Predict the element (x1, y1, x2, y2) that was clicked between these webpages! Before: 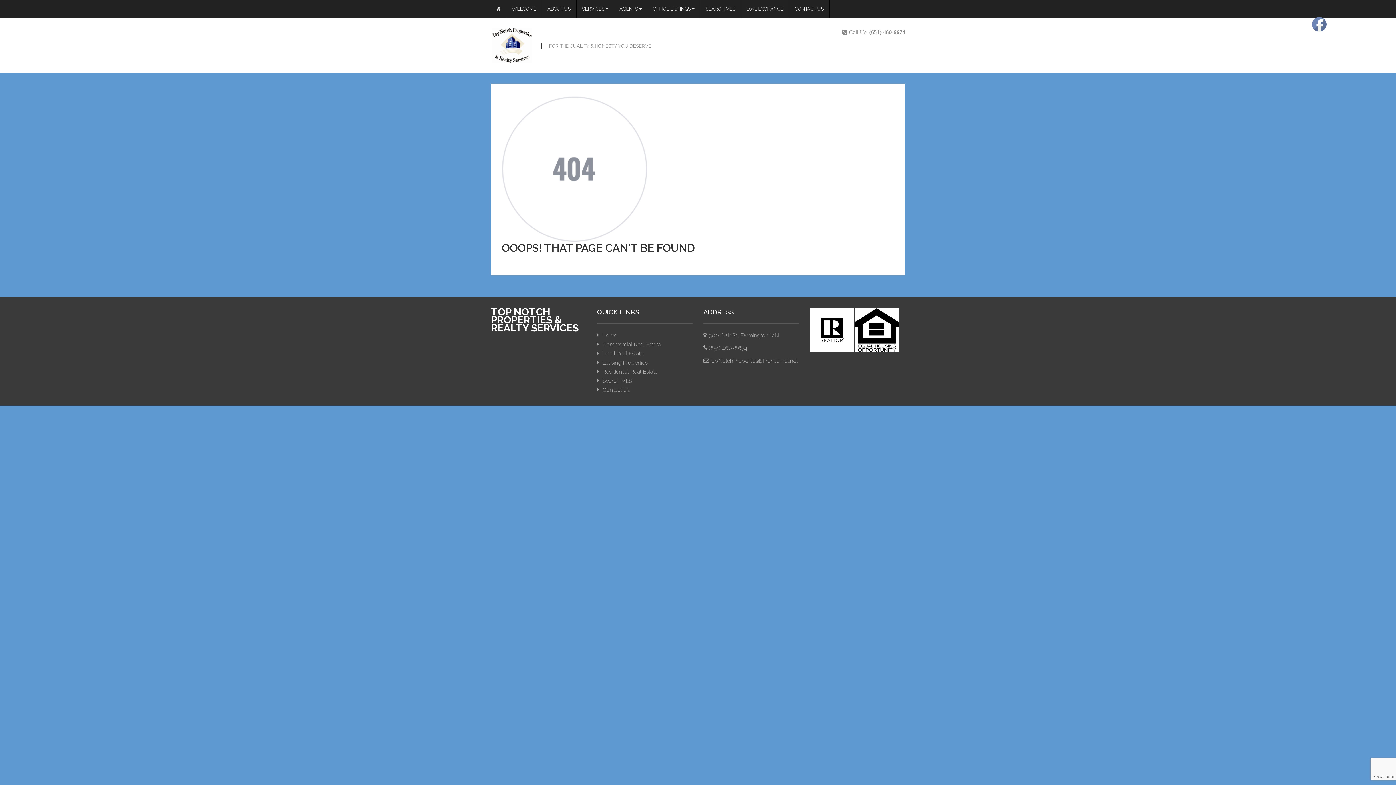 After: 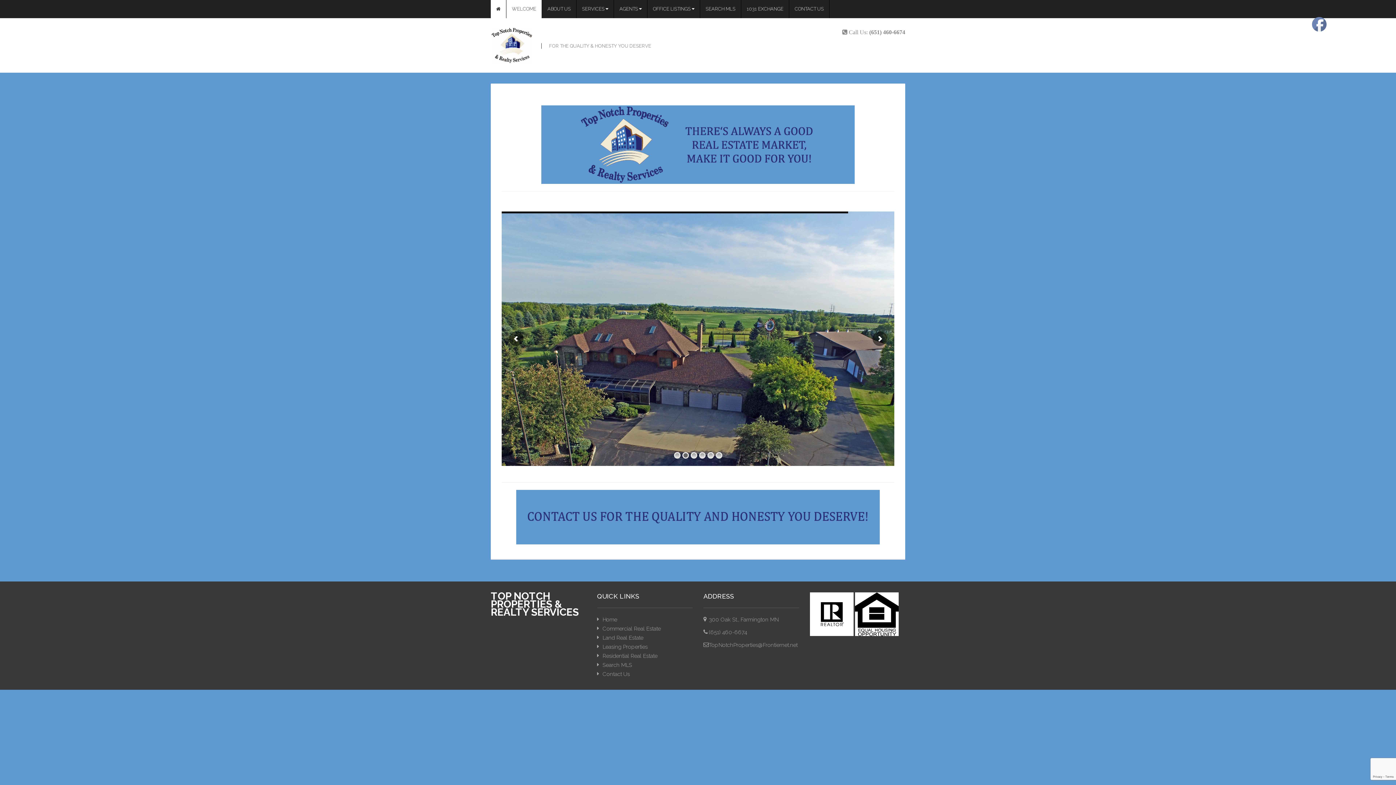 Action: bbox: (490, 39, 533, 49)